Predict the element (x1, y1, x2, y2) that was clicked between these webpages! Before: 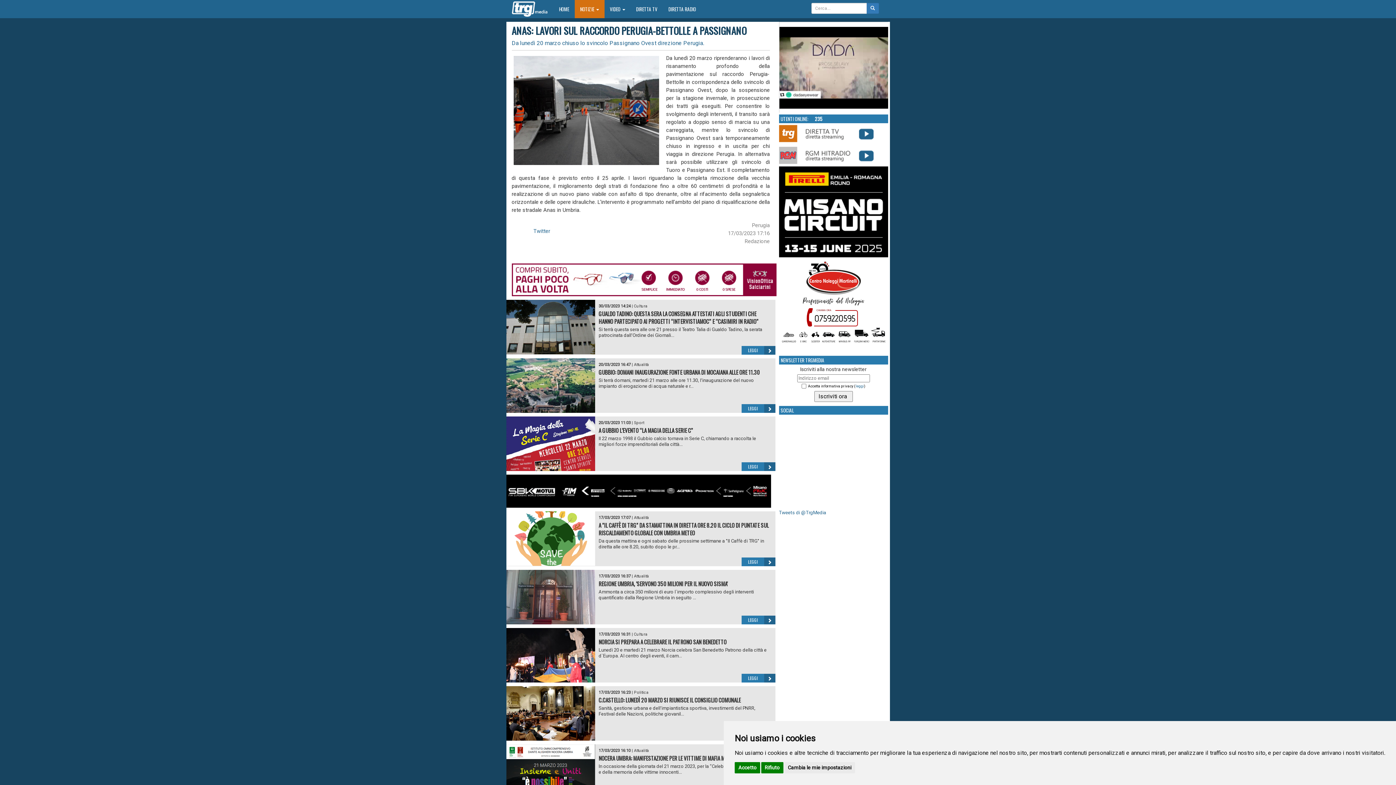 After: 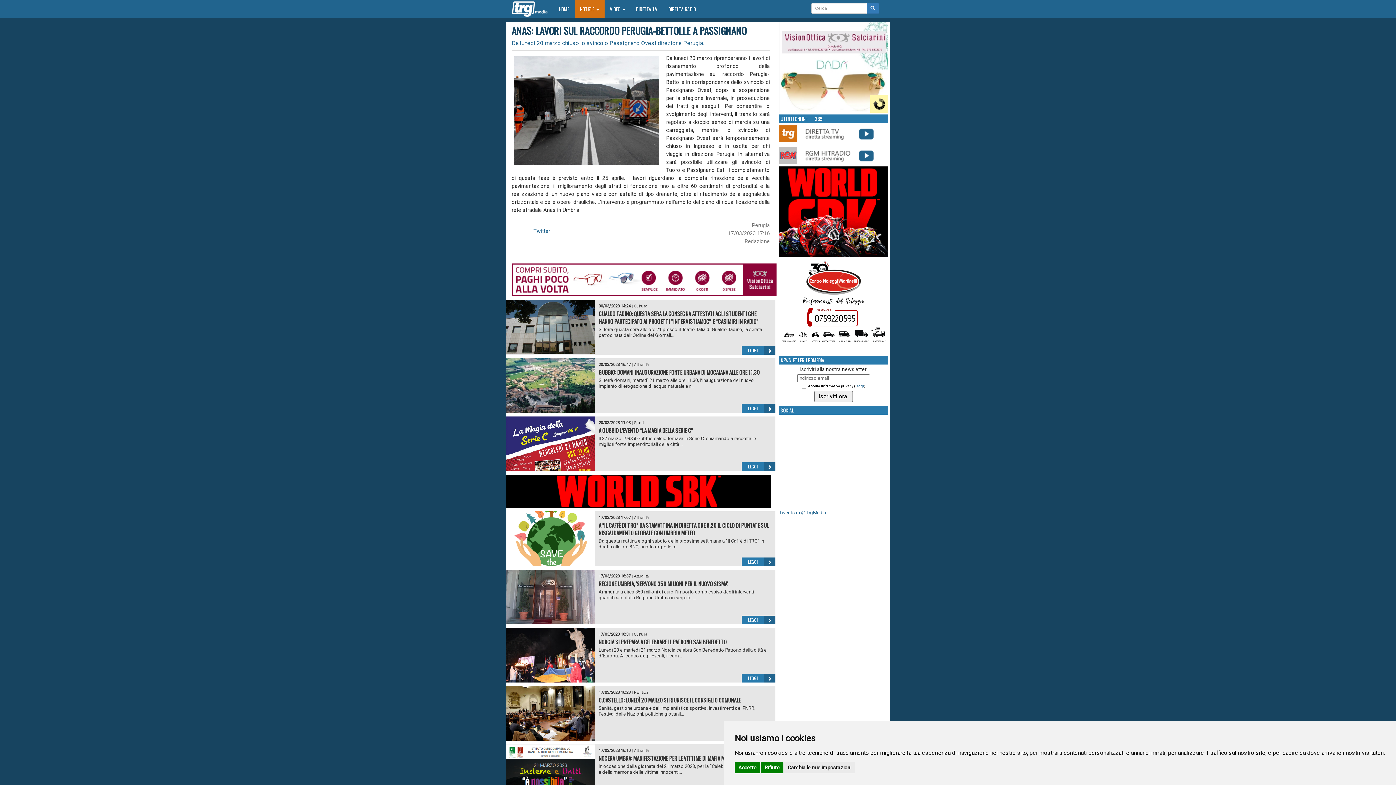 Action: bbox: (779, 21, 888, 114)